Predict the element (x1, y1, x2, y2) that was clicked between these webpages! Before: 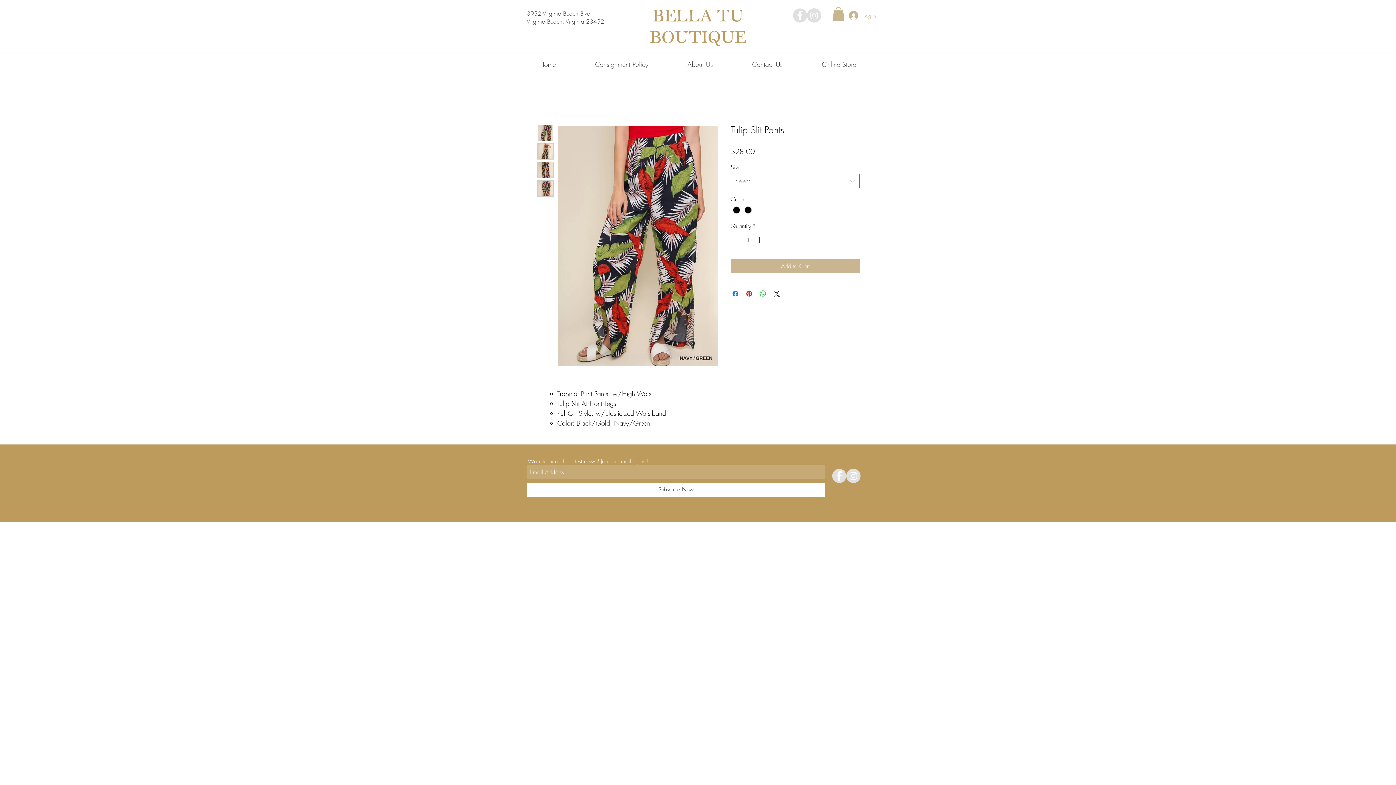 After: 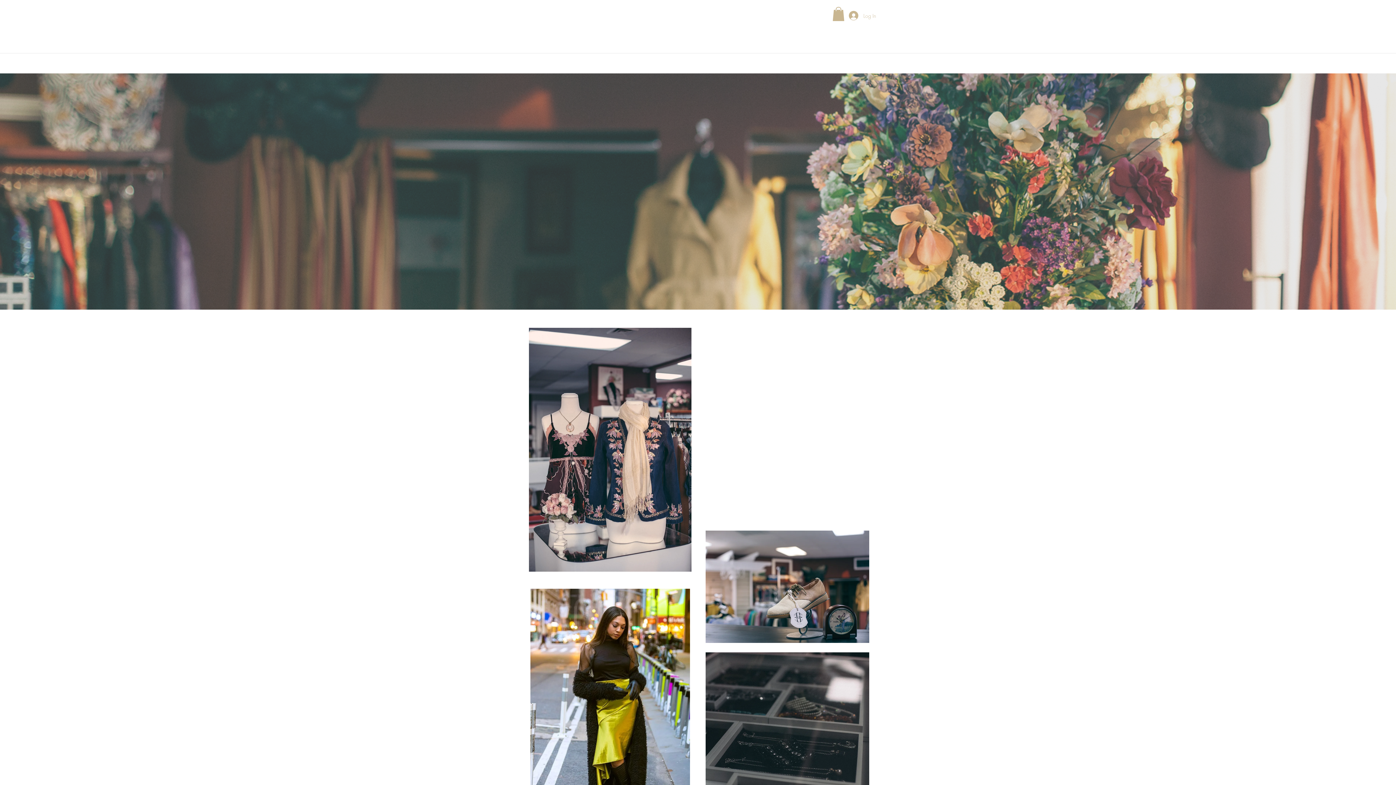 Action: bbox: (625, 6, 770, 48)